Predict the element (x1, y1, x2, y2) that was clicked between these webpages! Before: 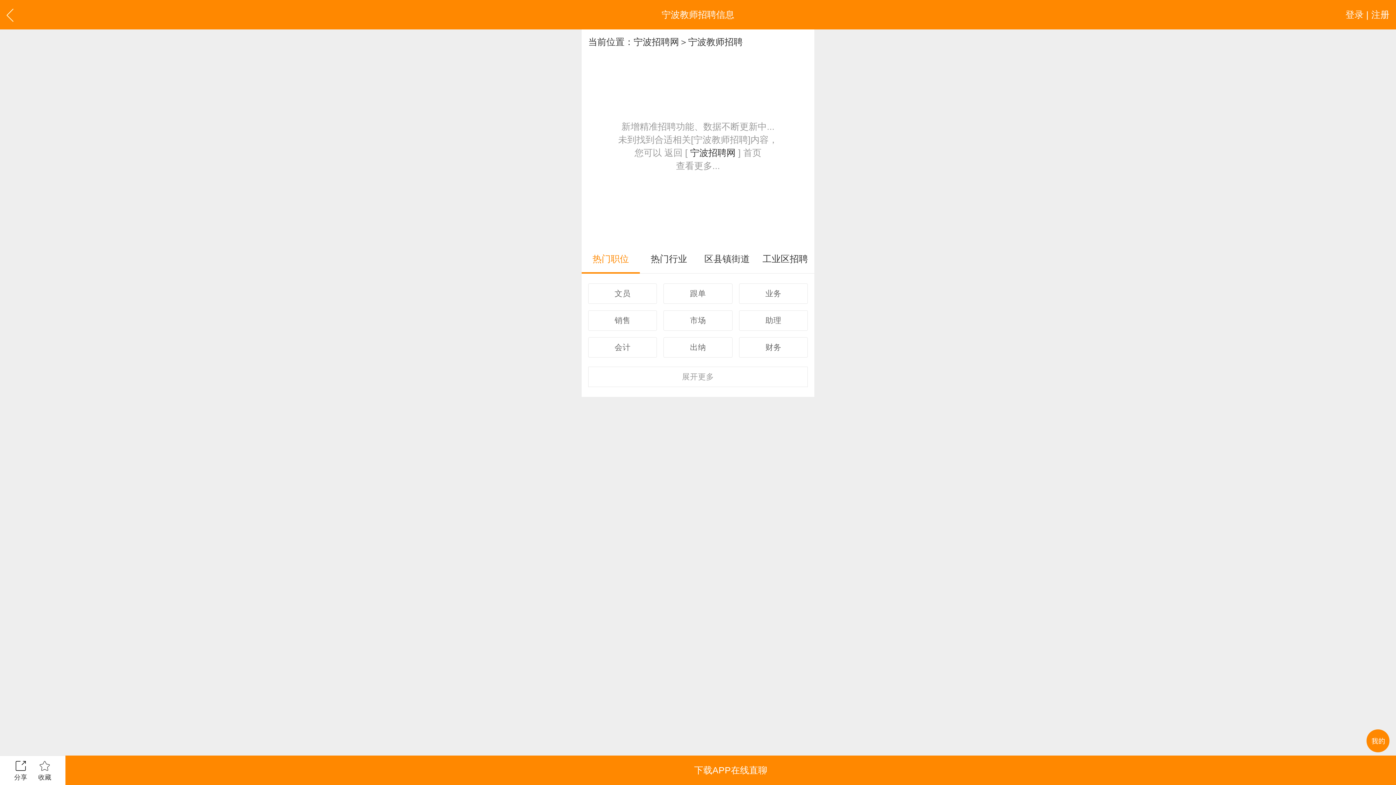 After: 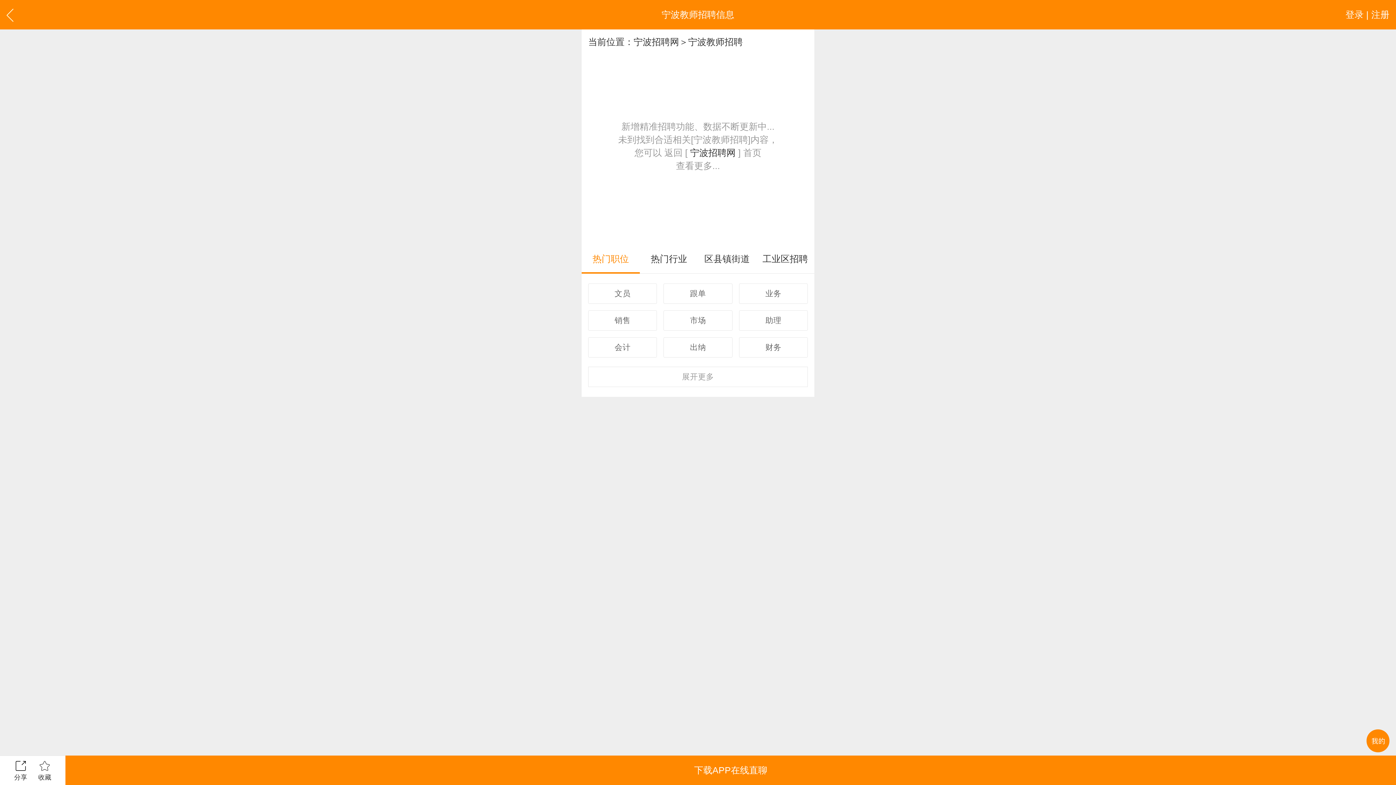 Action: bbox: (8, 756, 32, 786) label: 分享